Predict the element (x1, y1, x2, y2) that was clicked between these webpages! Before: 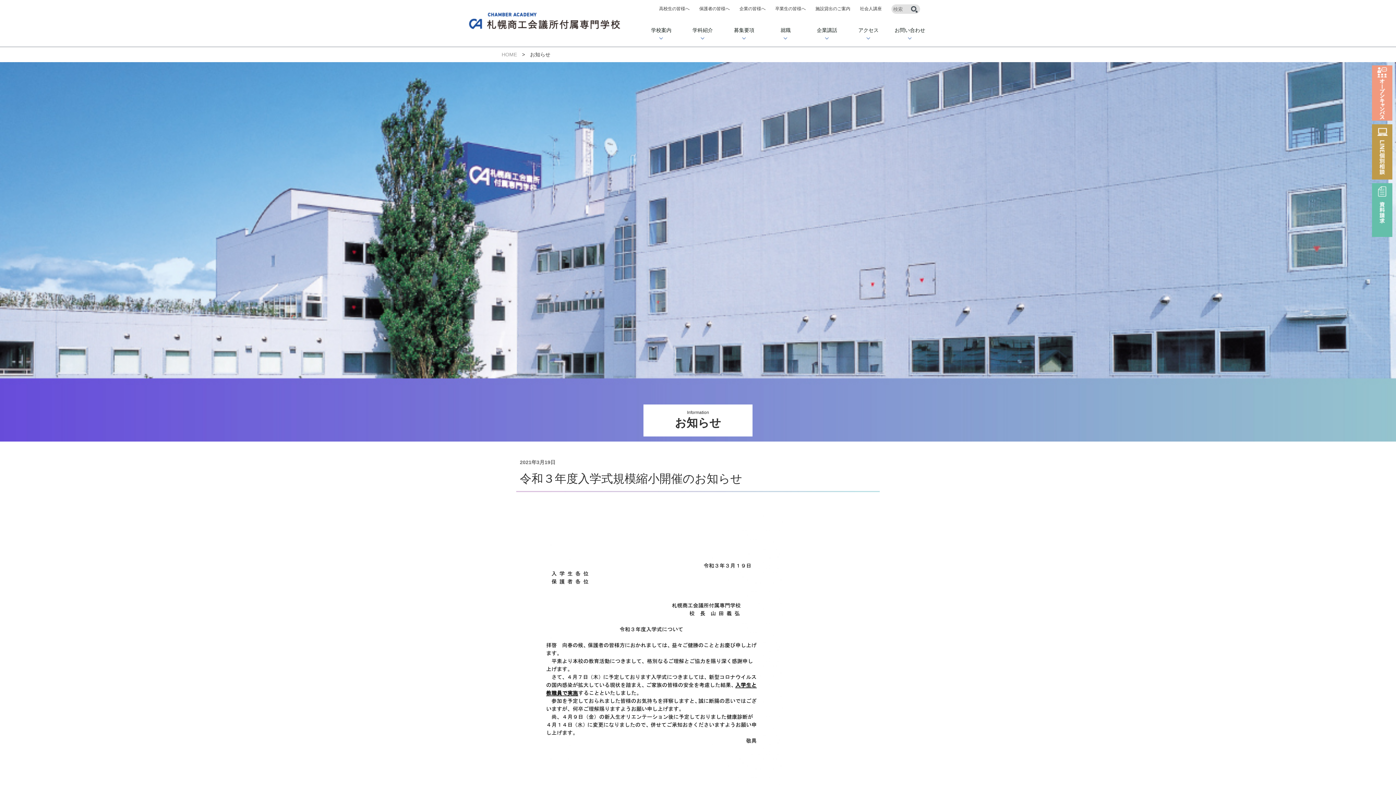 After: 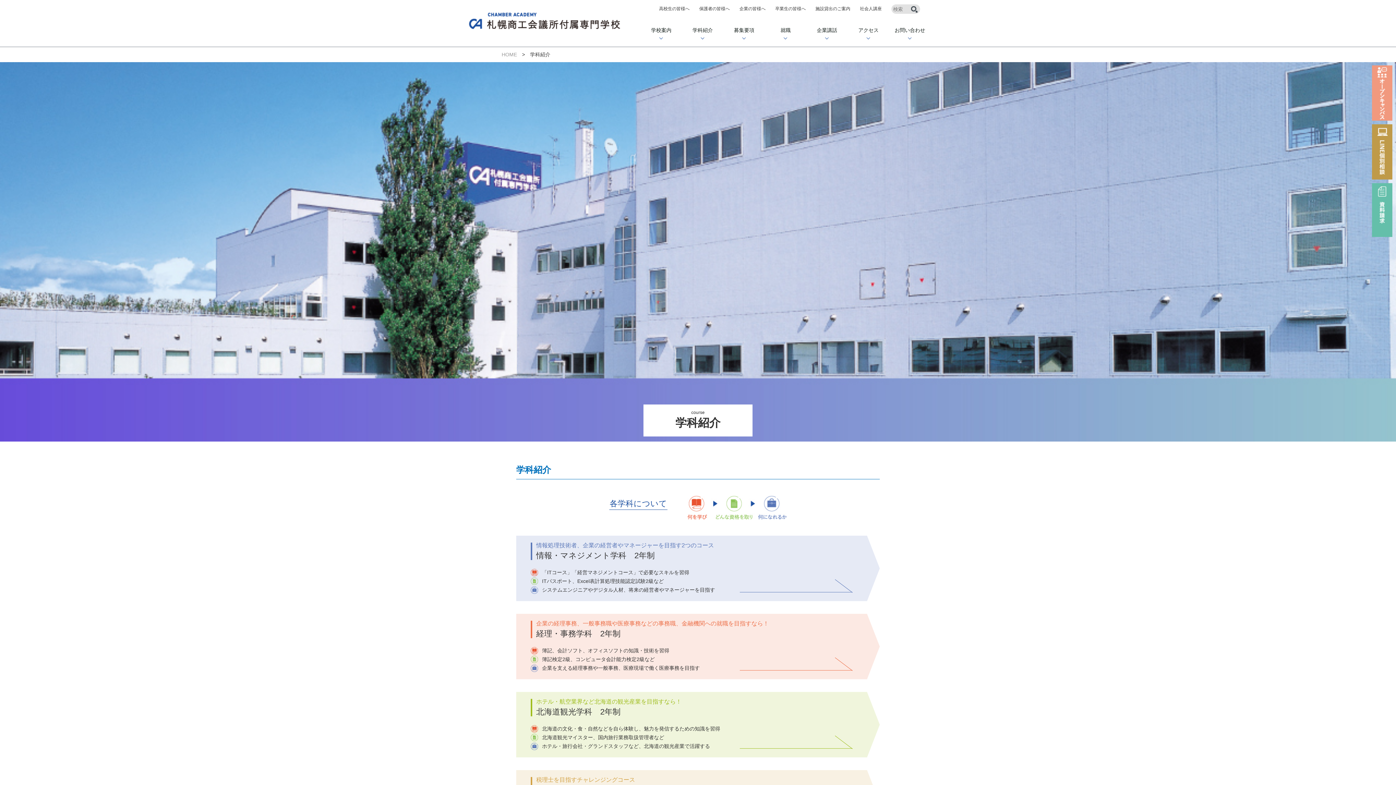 Action: bbox: (682, 17, 723, 46) label: 学科紹介